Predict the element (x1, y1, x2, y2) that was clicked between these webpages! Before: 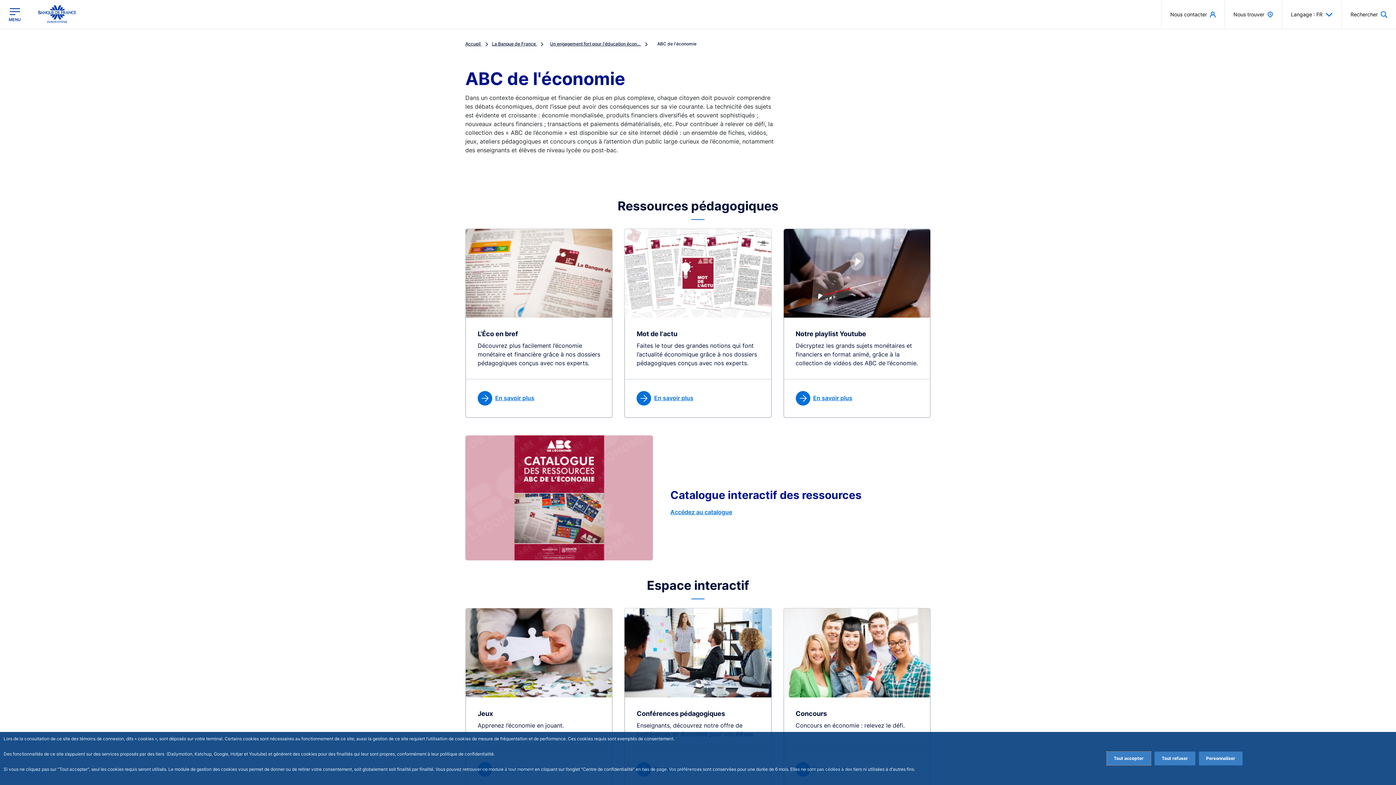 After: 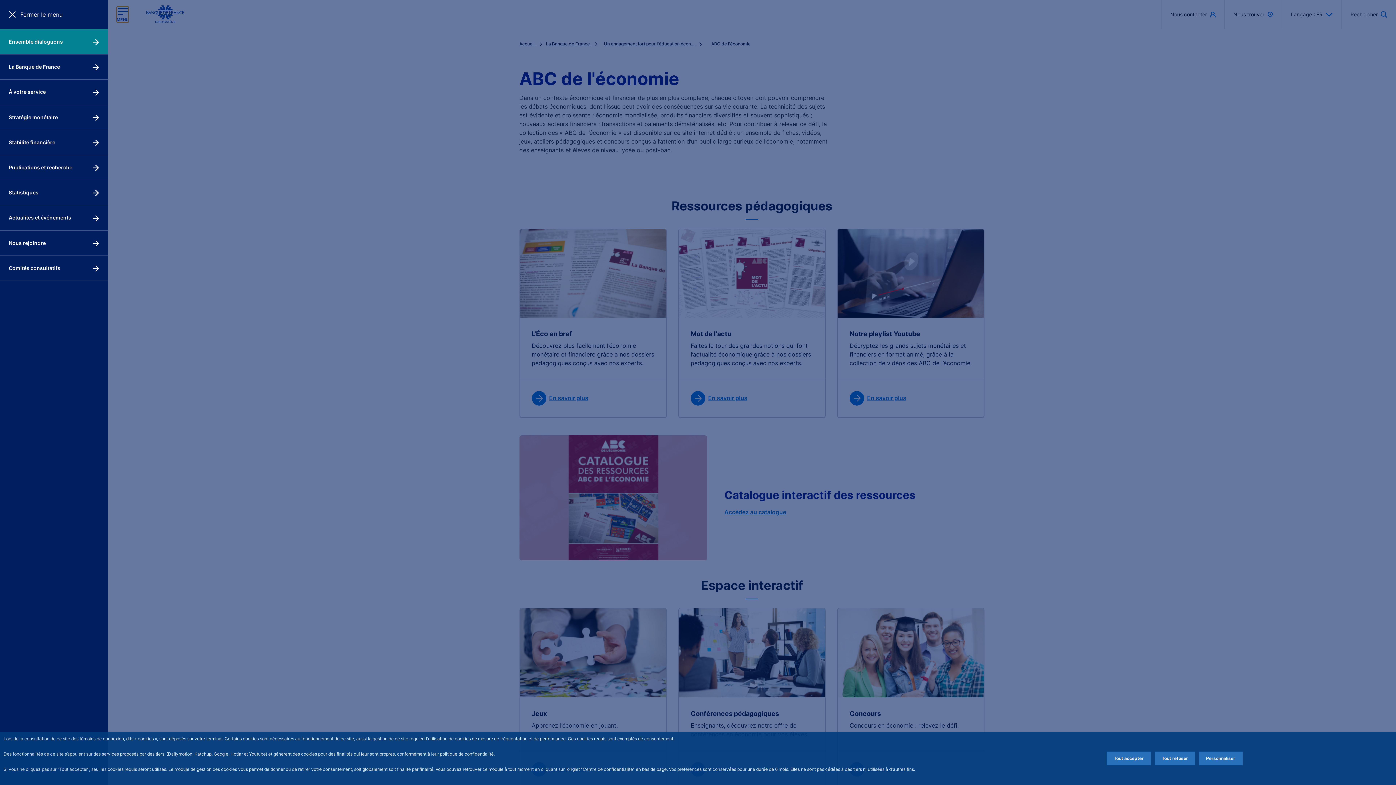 Action: label: Ouvrir le menu principal bbox: (8, 6, 20, 22)